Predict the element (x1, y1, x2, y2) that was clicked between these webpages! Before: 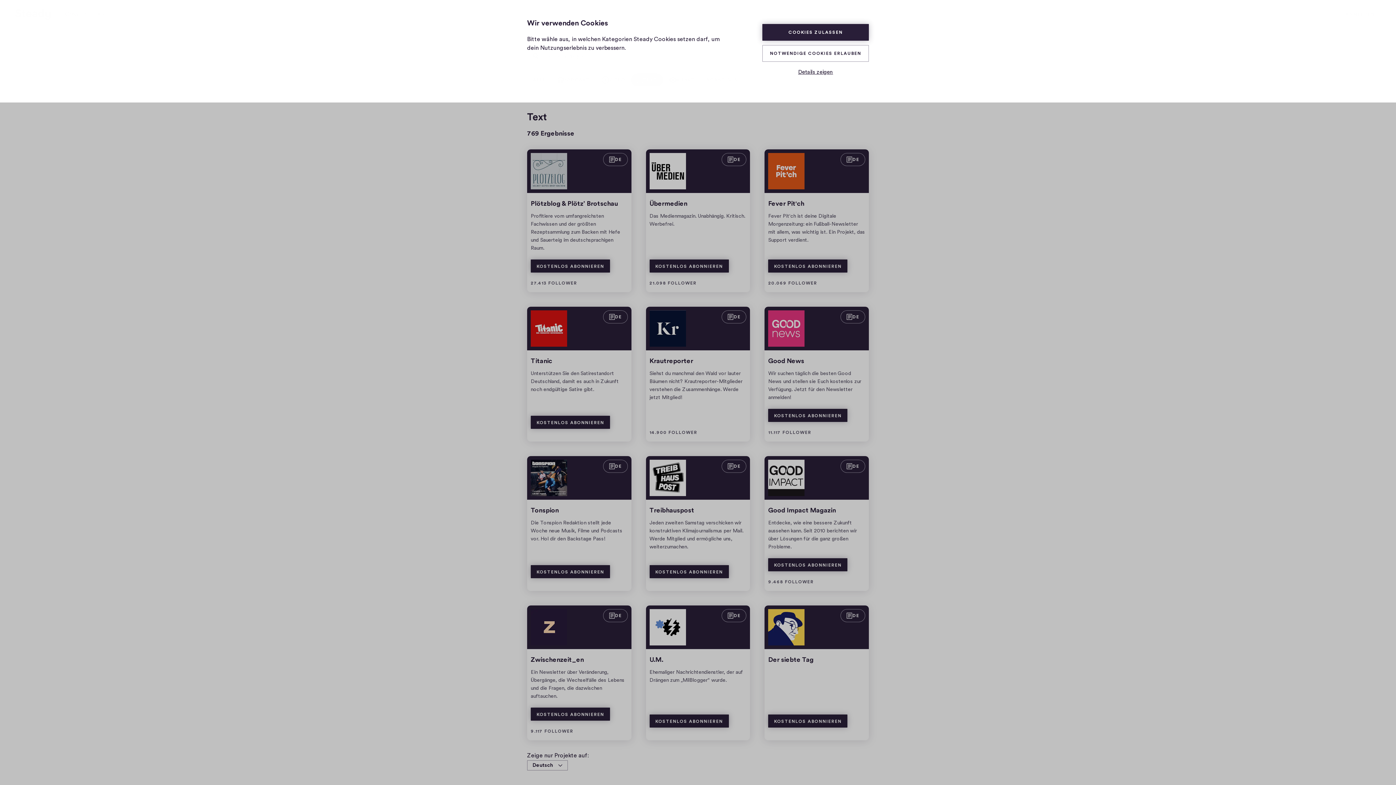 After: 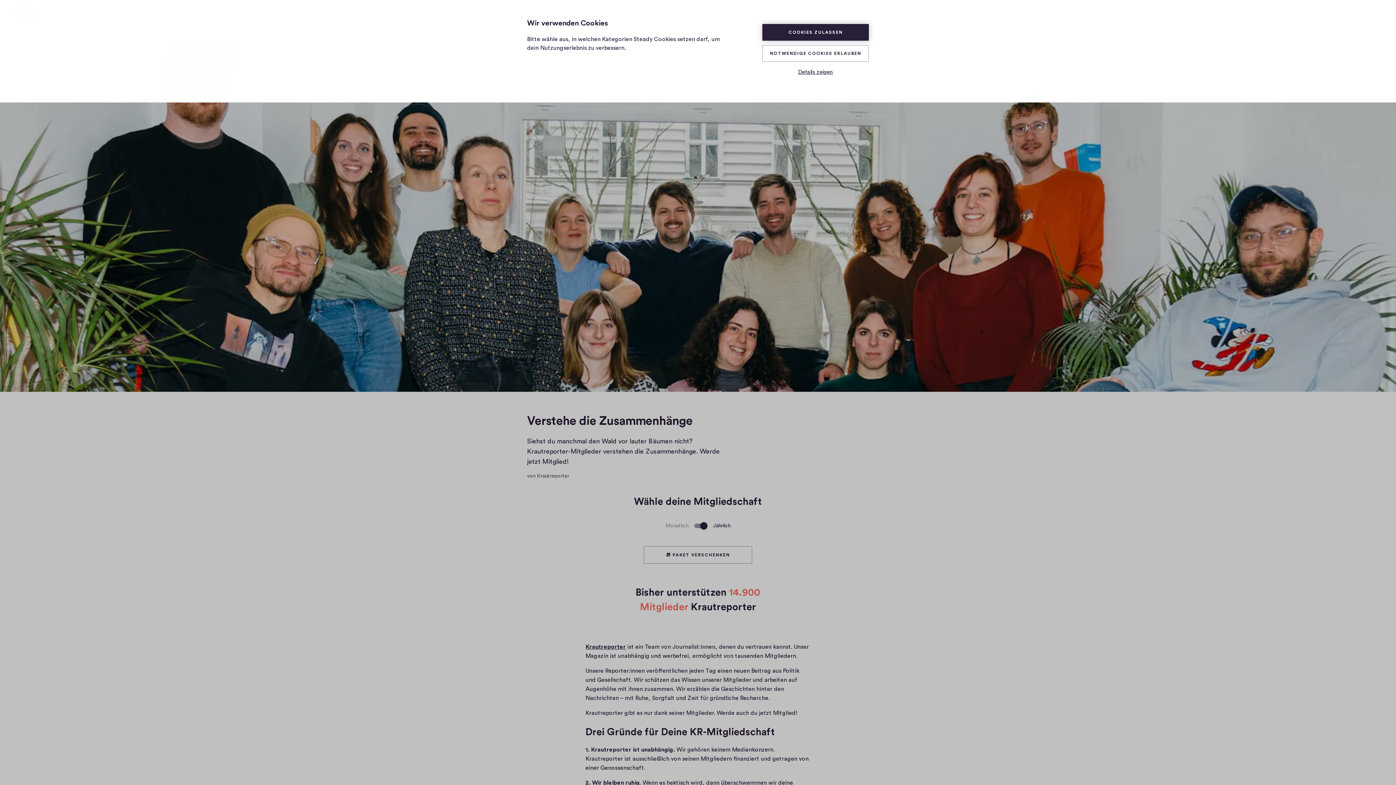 Action: label: Krautreporter bbox: (649, 356, 746, 369)